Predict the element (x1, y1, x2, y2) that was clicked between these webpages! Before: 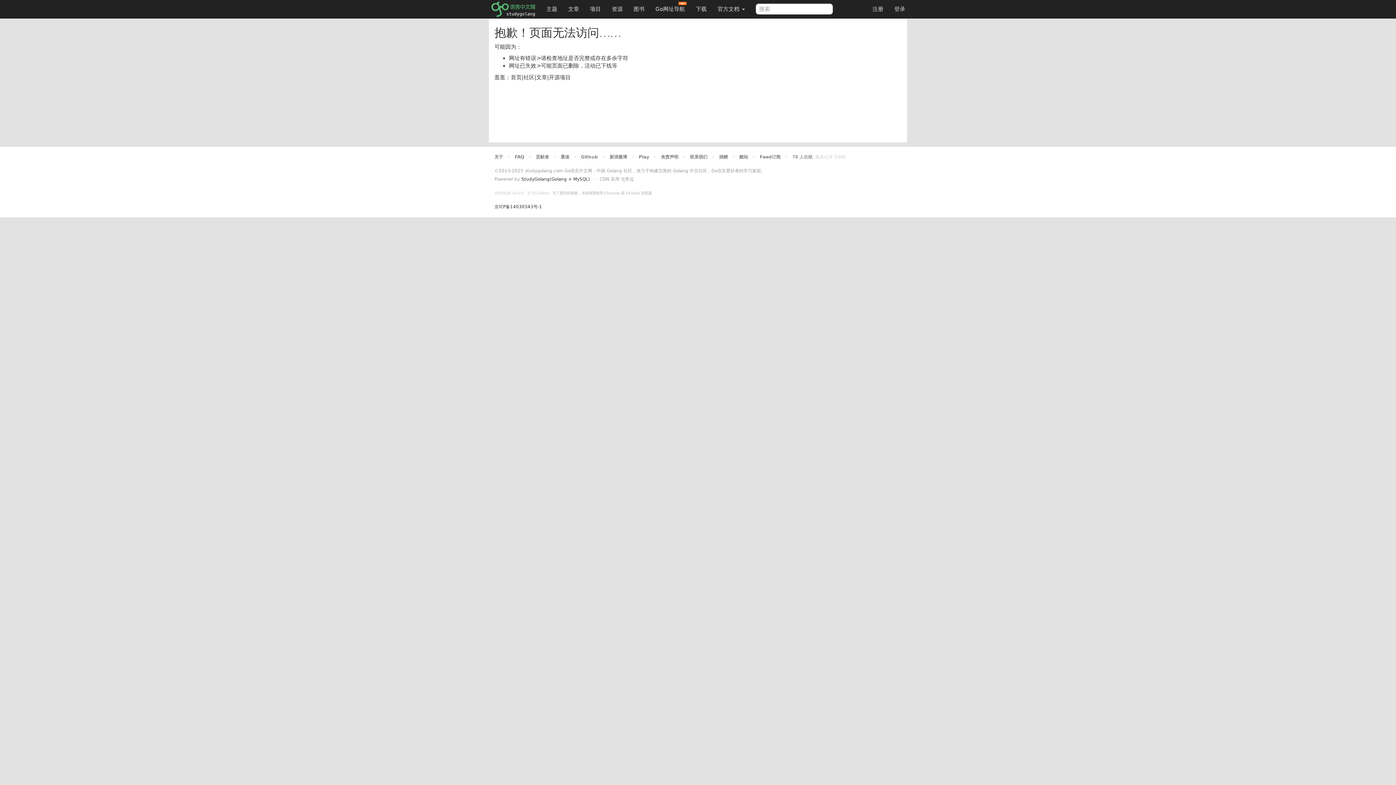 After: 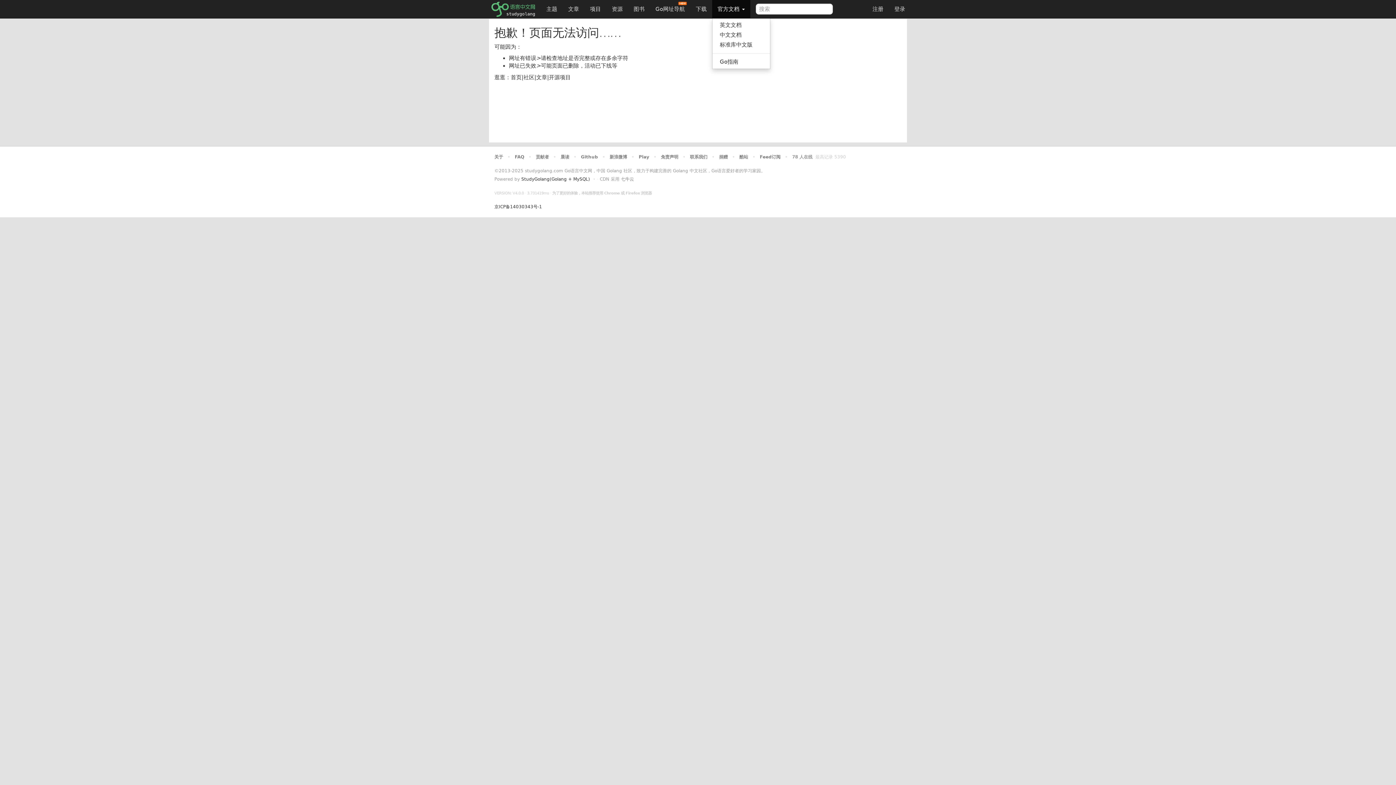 Action: label: 官方文档  bbox: (712, 0, 750, 18)